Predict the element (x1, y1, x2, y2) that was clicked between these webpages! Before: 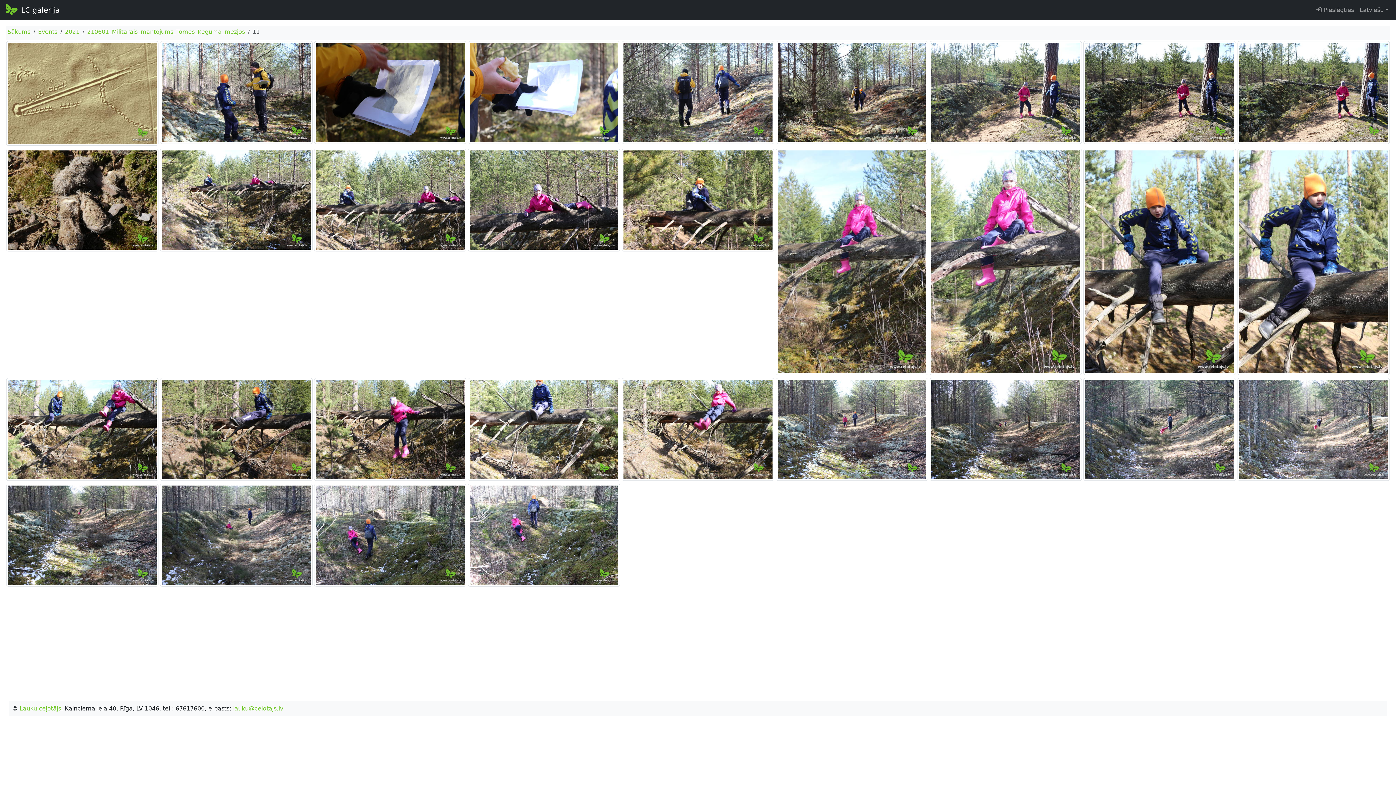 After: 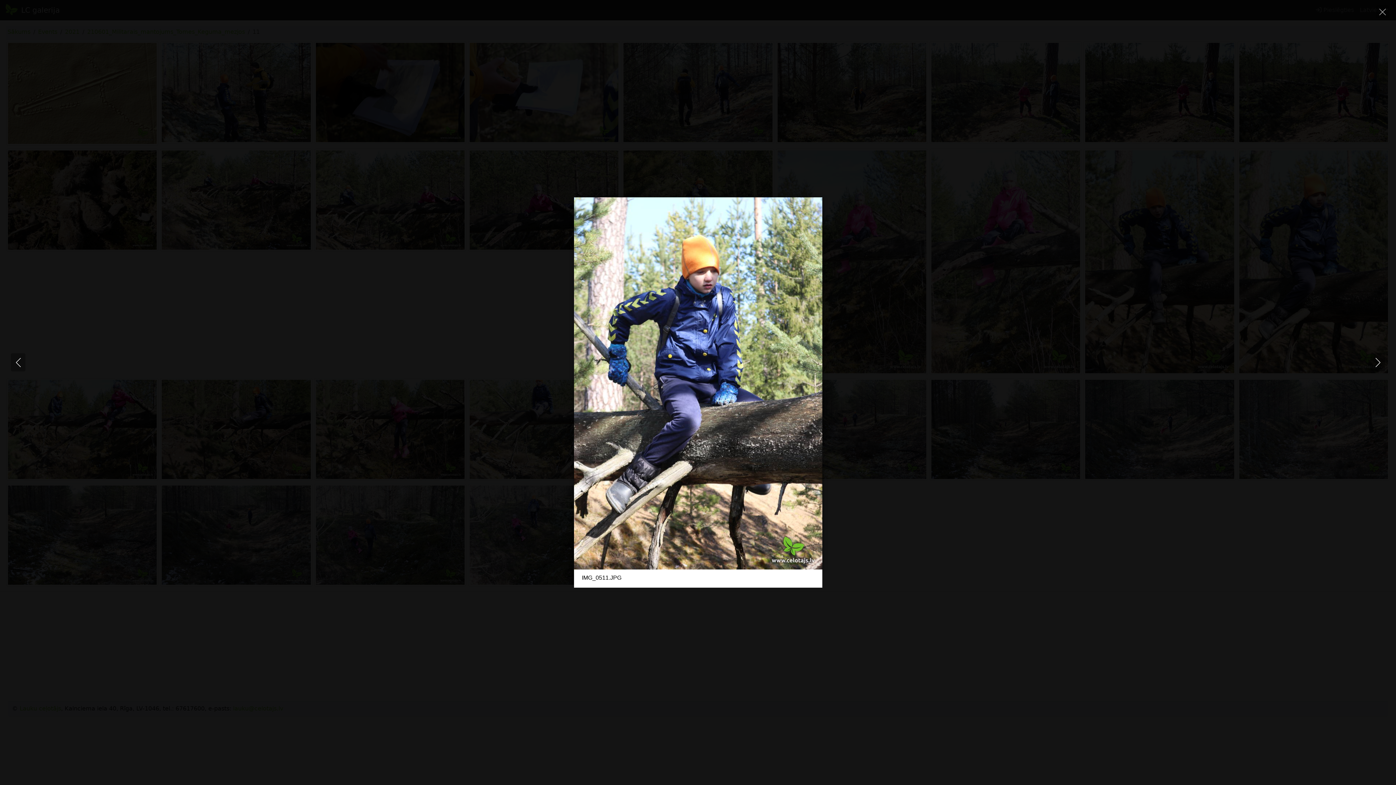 Action: bbox: (1237, 258, 1390, 265)